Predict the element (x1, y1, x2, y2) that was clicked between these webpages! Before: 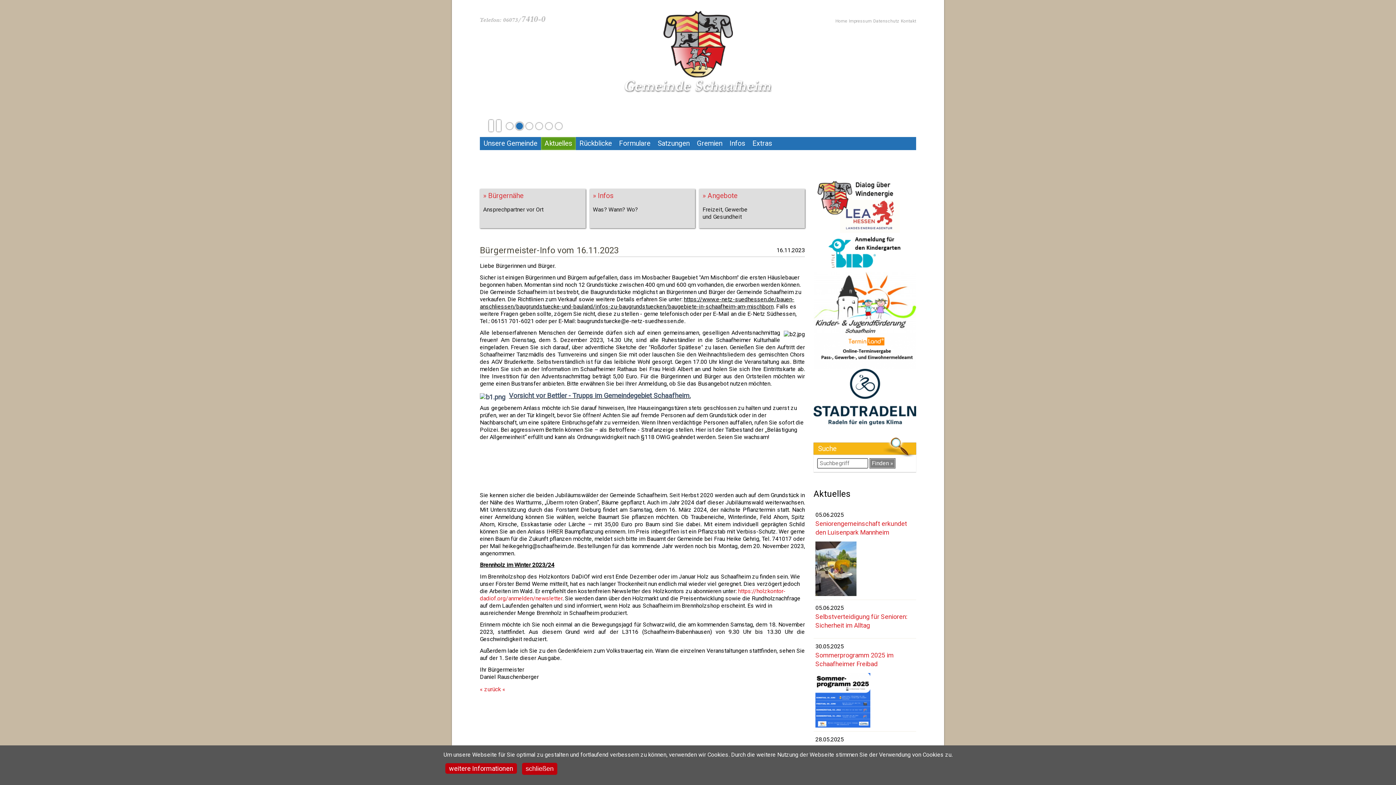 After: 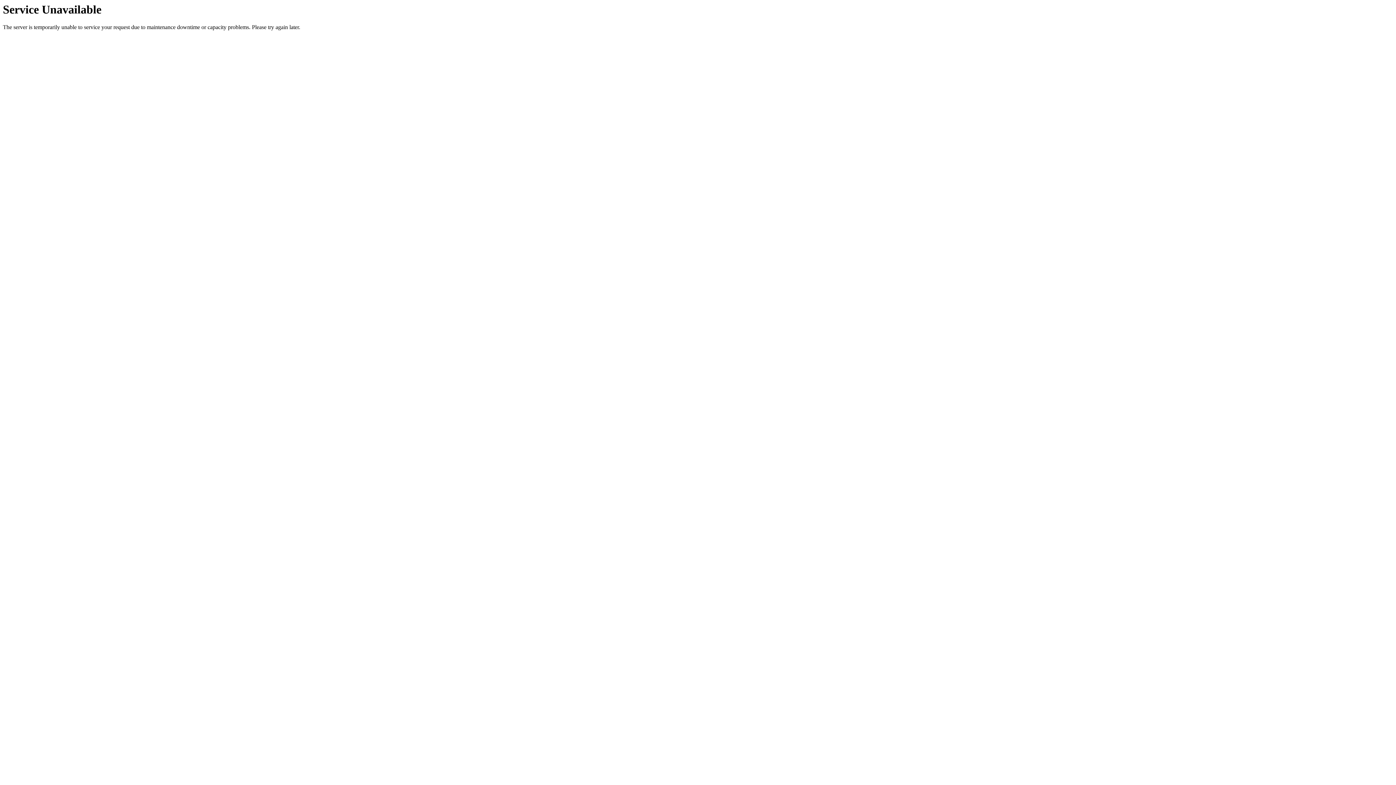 Action: bbox: (615, 137, 654, 150) label: Formulare